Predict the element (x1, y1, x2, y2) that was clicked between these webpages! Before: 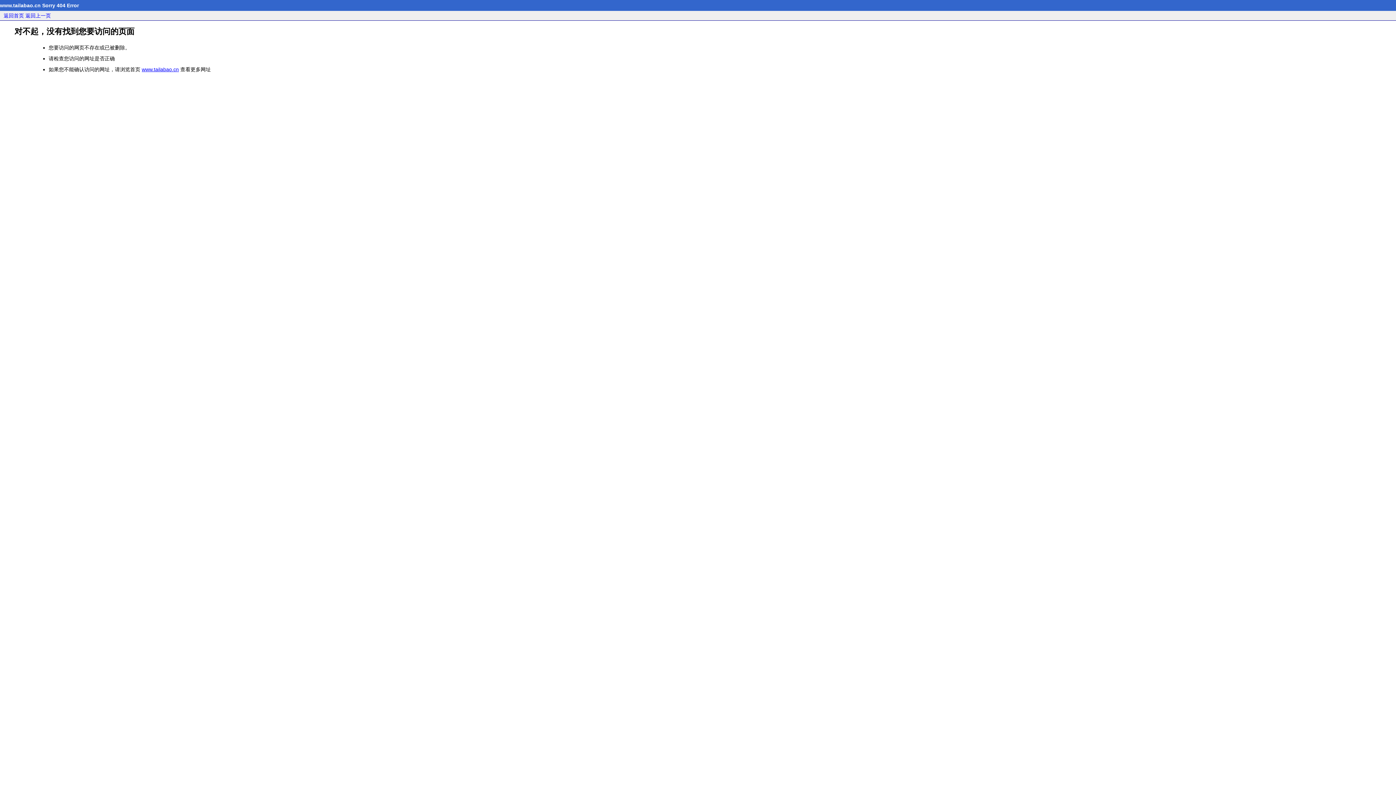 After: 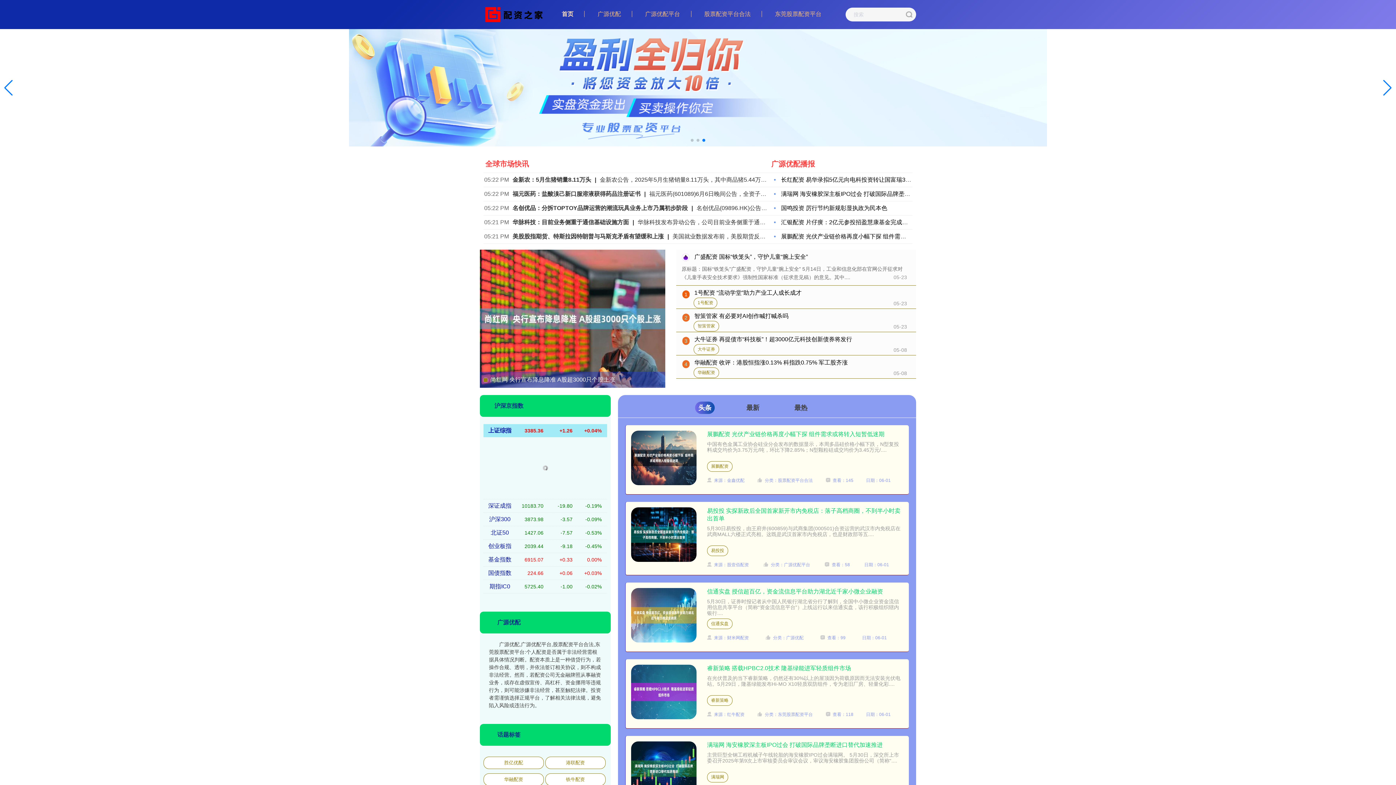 Action: bbox: (3, 12, 24, 18) label: 返回首页